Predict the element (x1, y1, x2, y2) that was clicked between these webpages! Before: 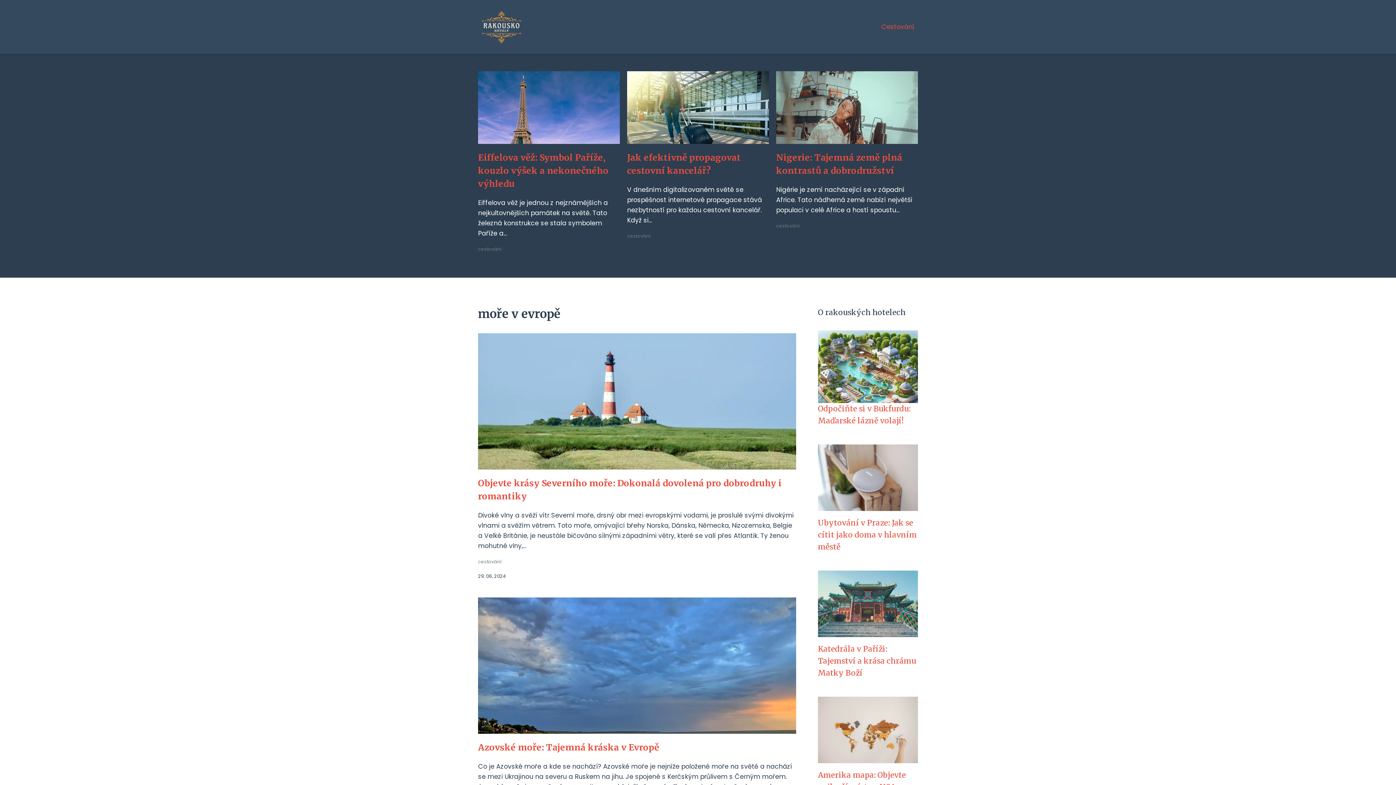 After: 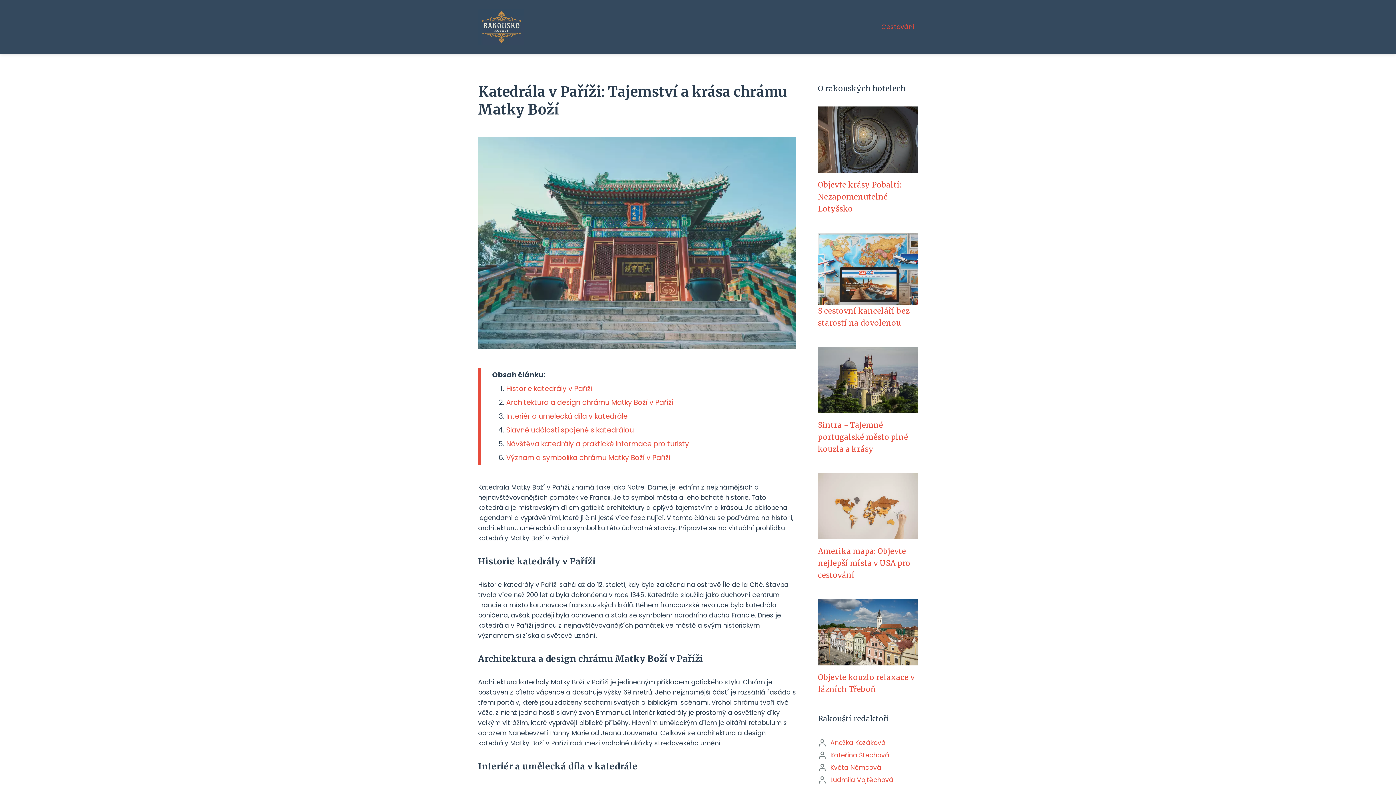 Action: bbox: (818, 599, 918, 608)